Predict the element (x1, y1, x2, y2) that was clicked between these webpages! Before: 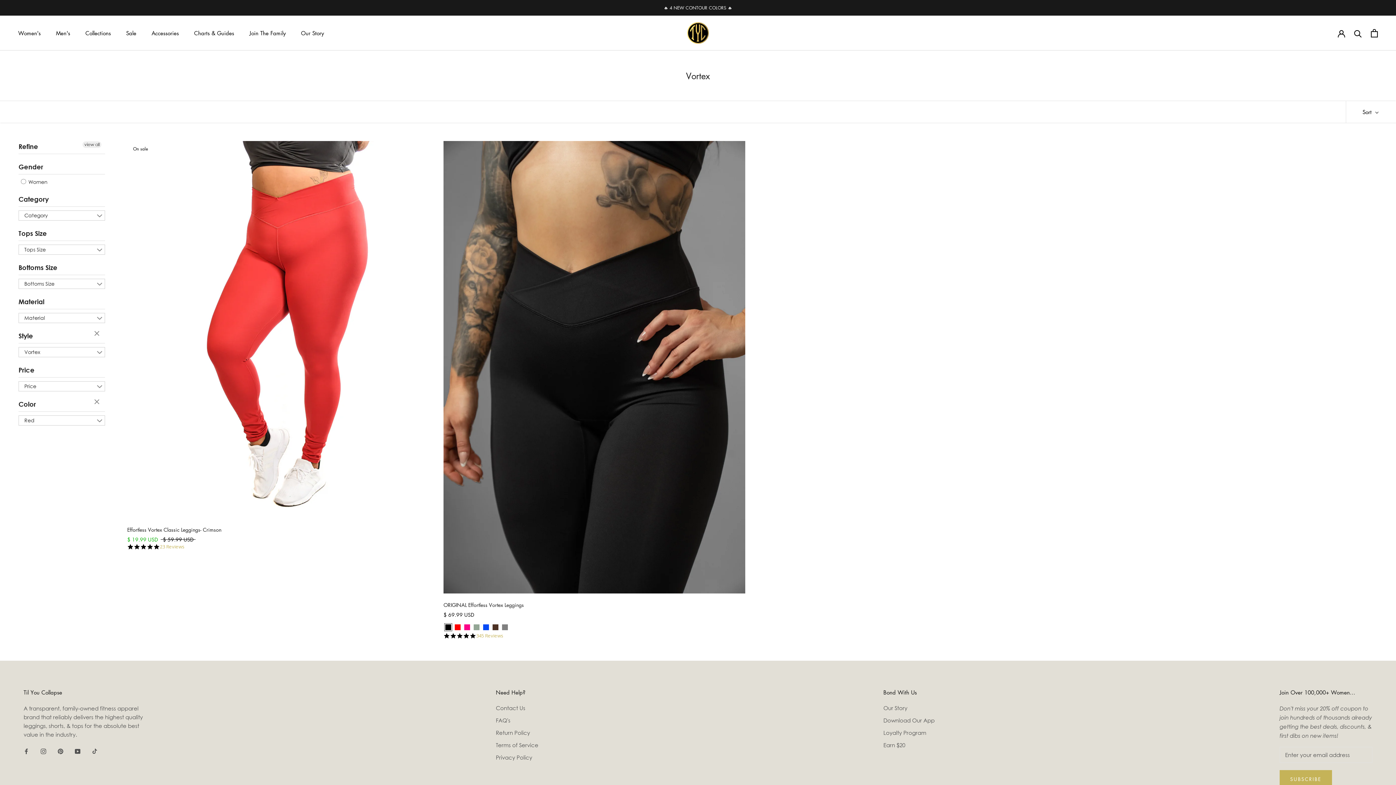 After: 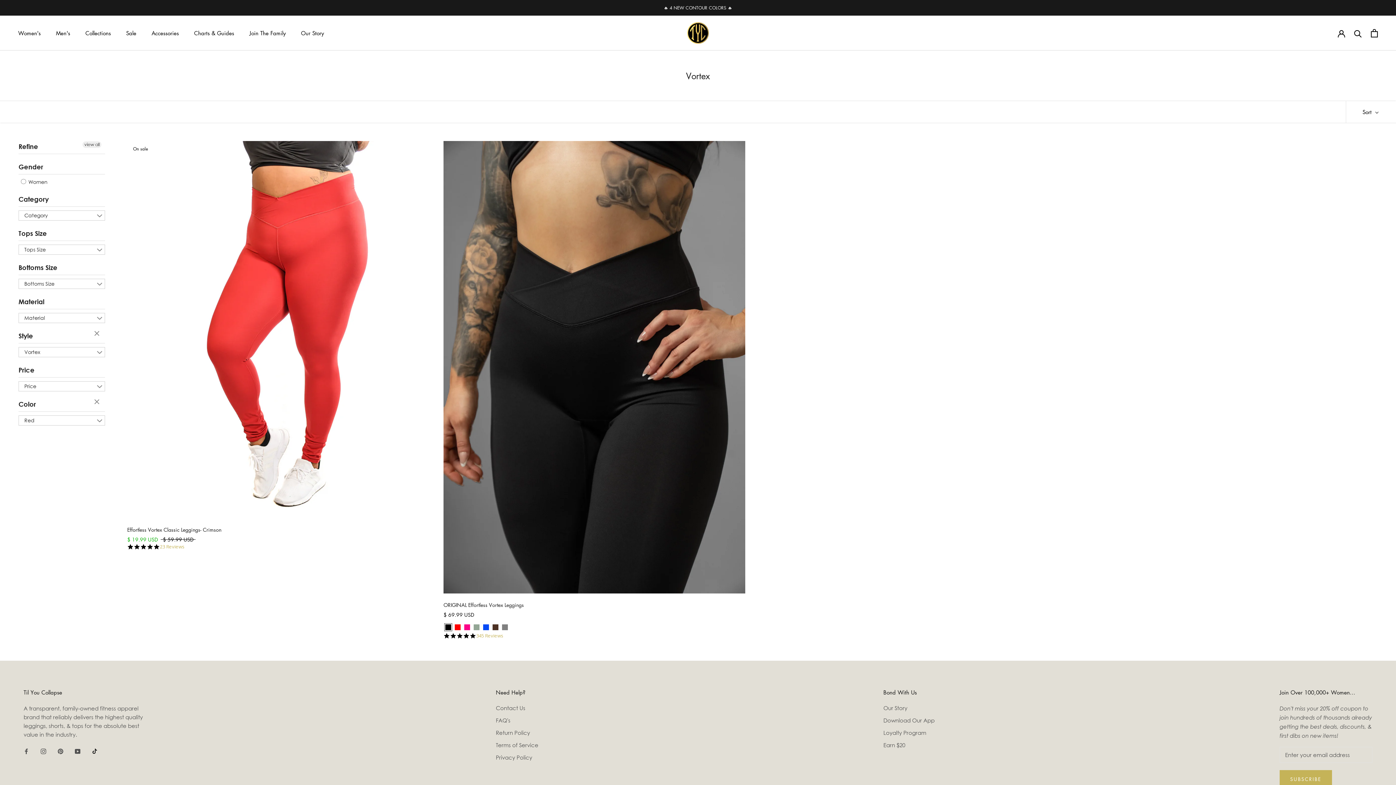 Action: label: TikTok bbox: (92, 746, 97, 755)